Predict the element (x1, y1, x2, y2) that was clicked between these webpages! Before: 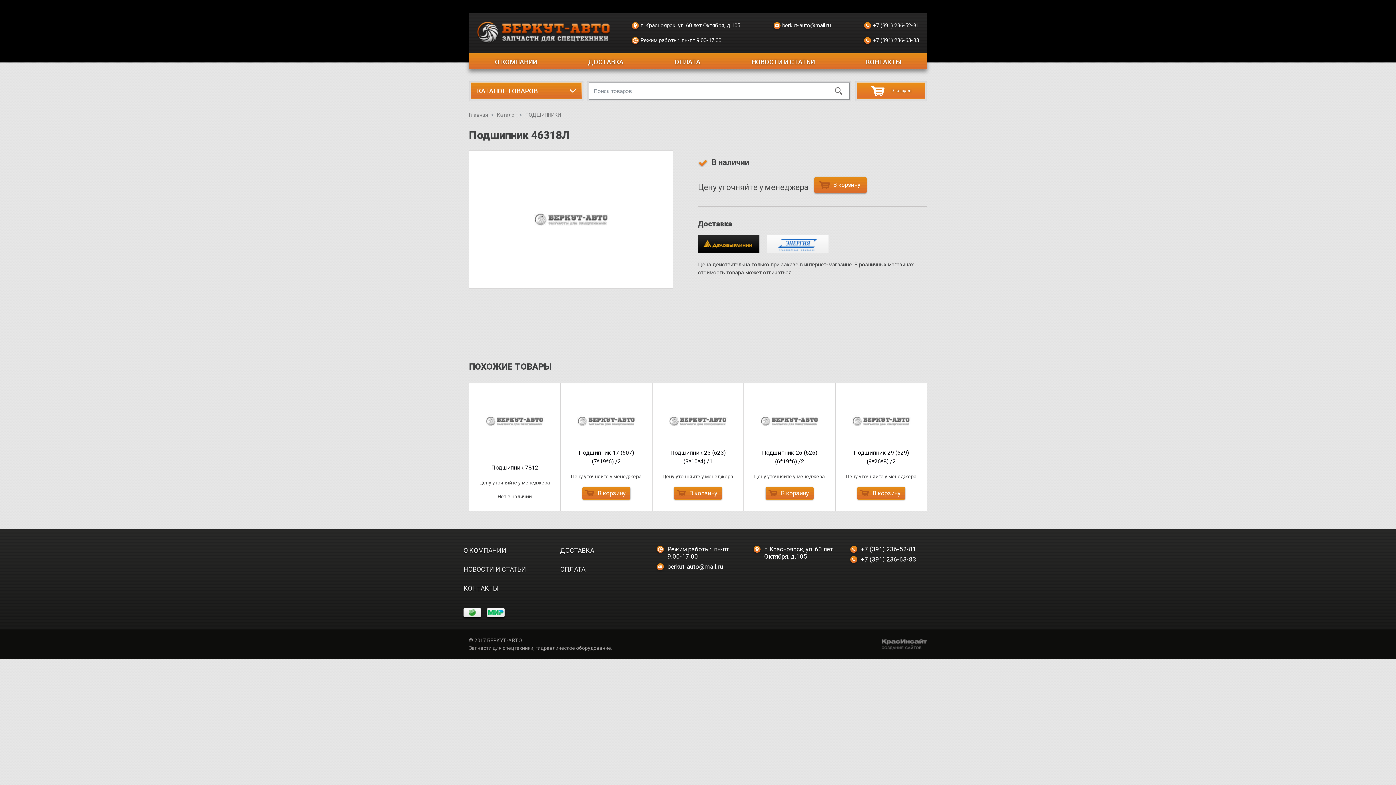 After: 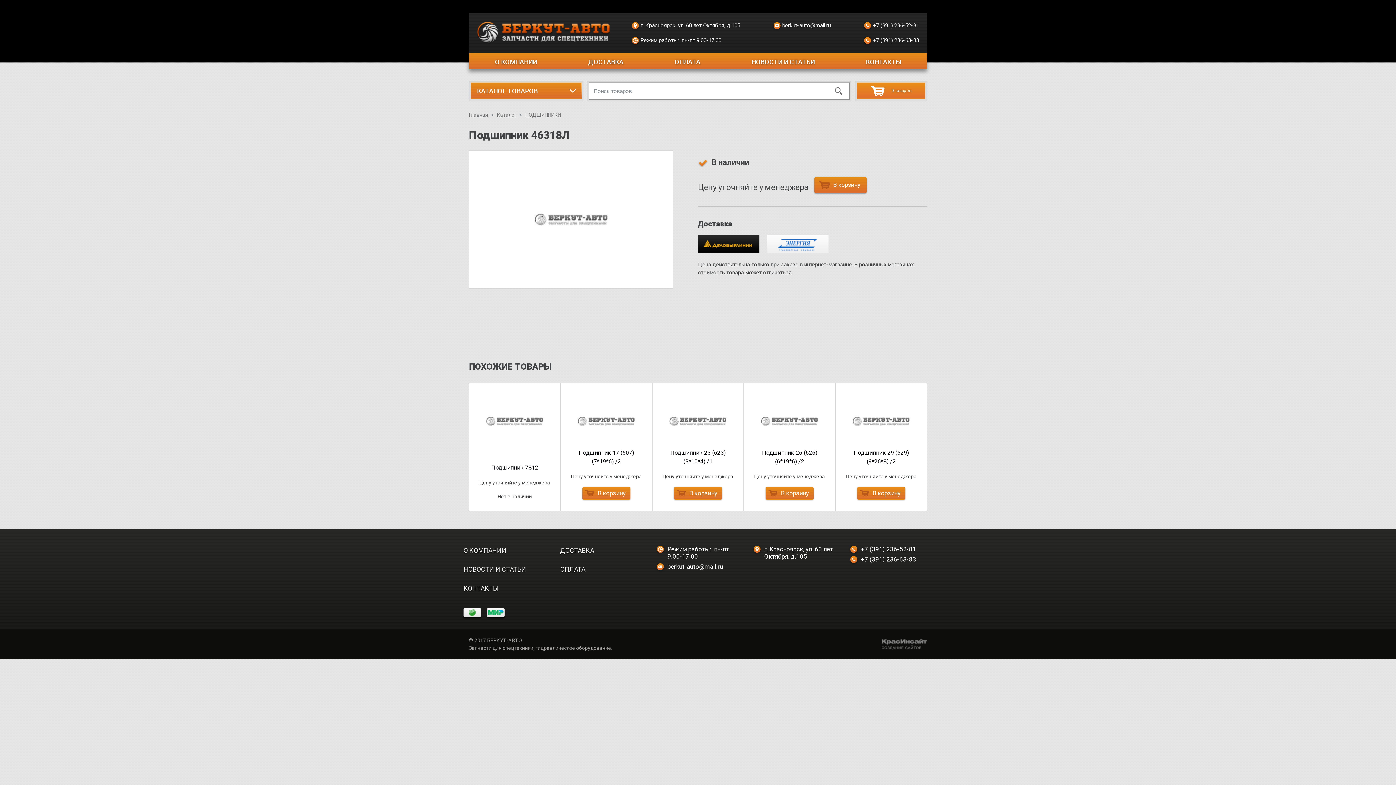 Action: bbox: (881, 639, 927, 650)